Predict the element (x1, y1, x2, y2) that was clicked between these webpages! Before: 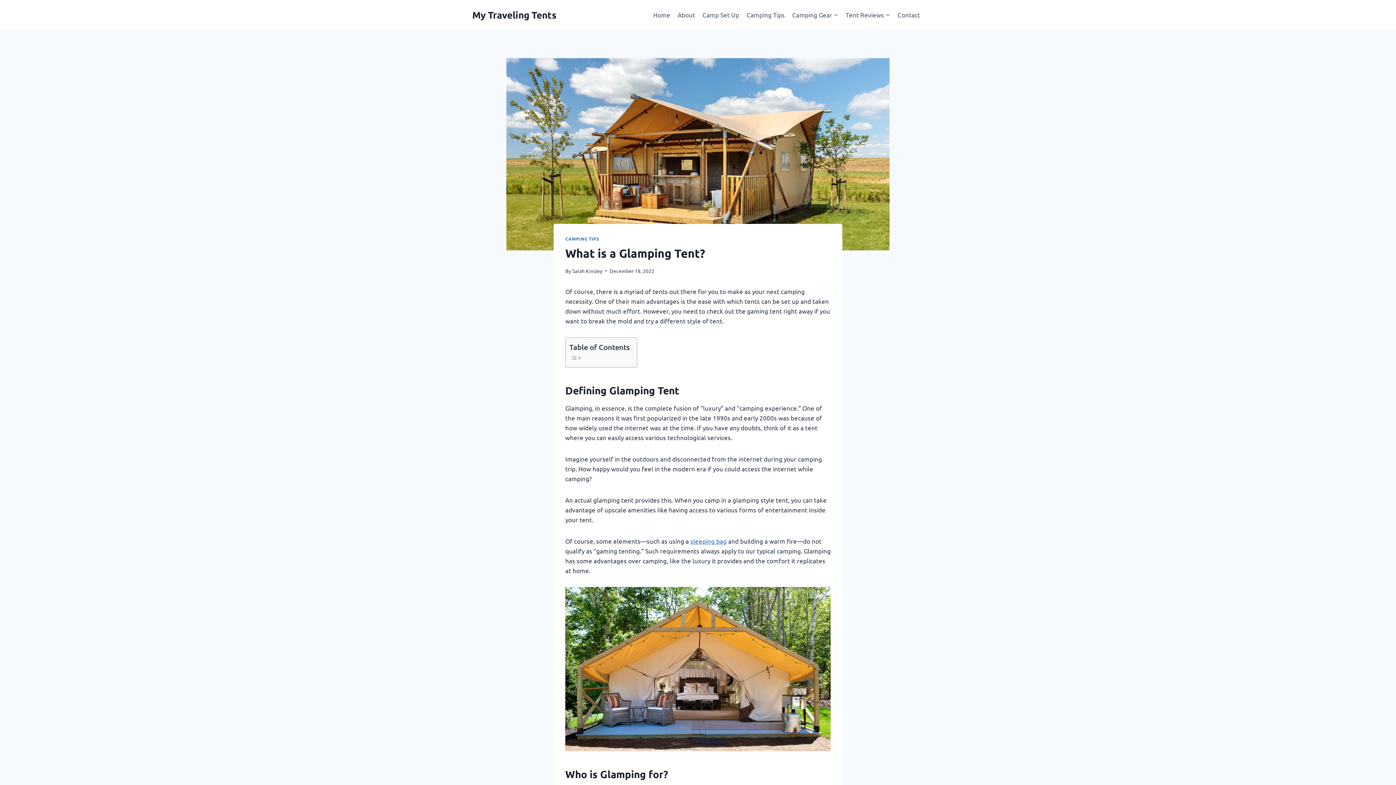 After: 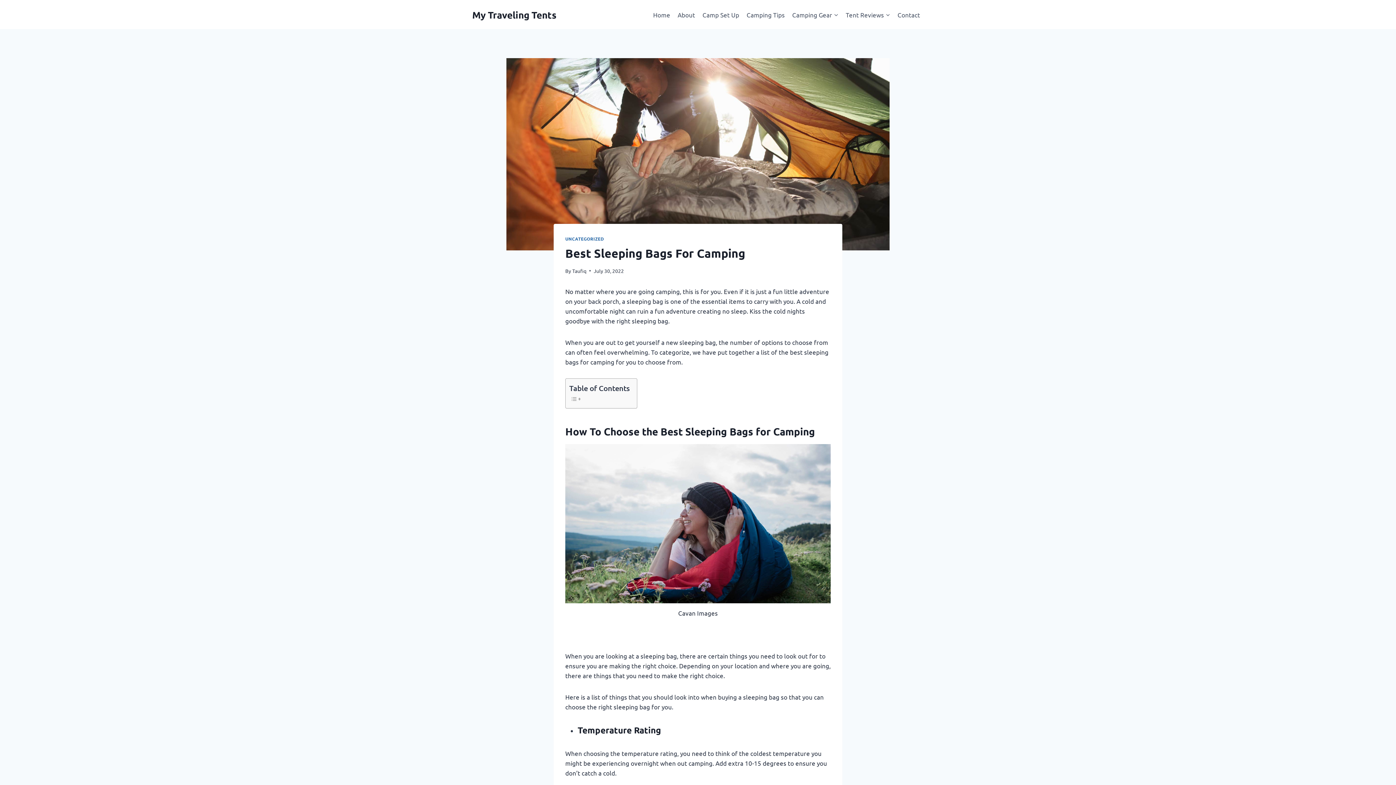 Action: bbox: (690, 537, 726, 545) label: sleeping bag